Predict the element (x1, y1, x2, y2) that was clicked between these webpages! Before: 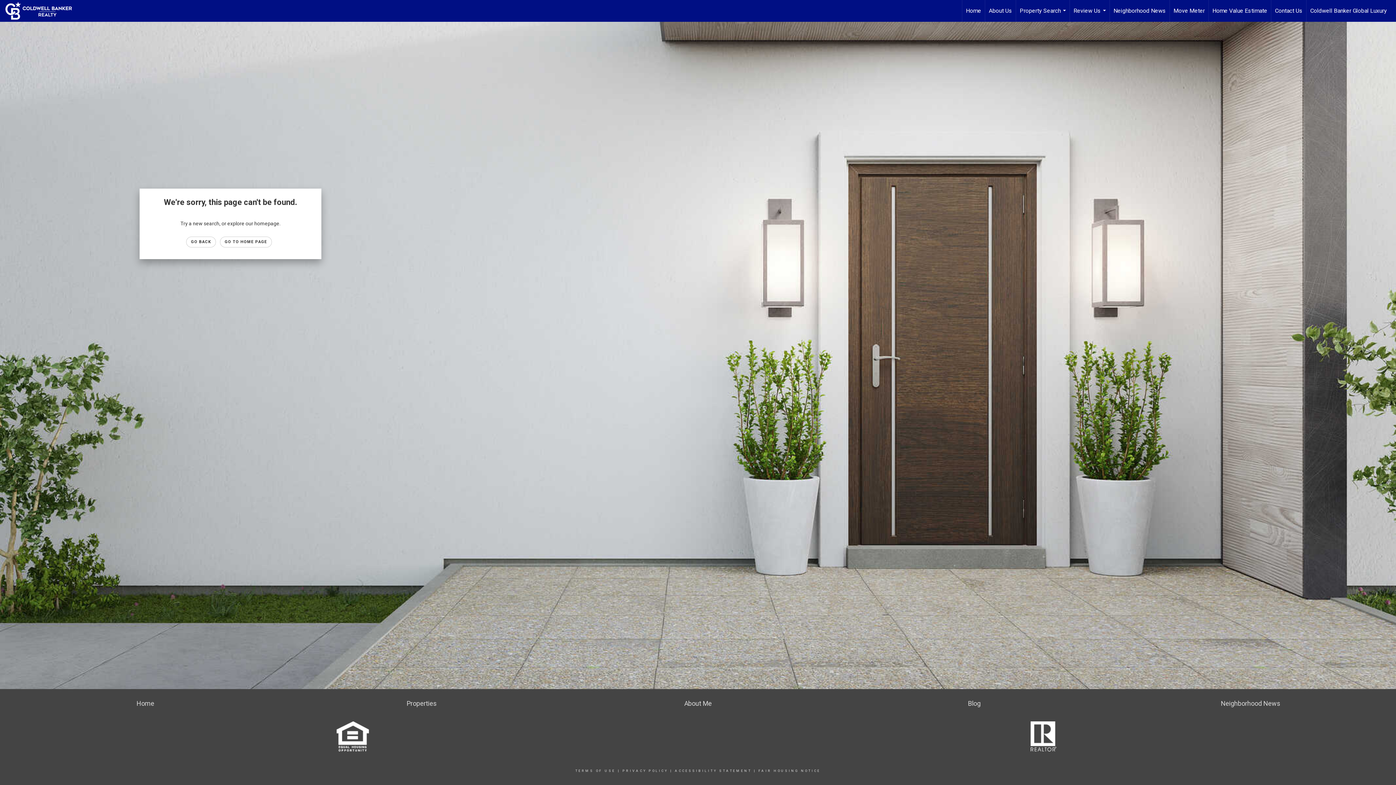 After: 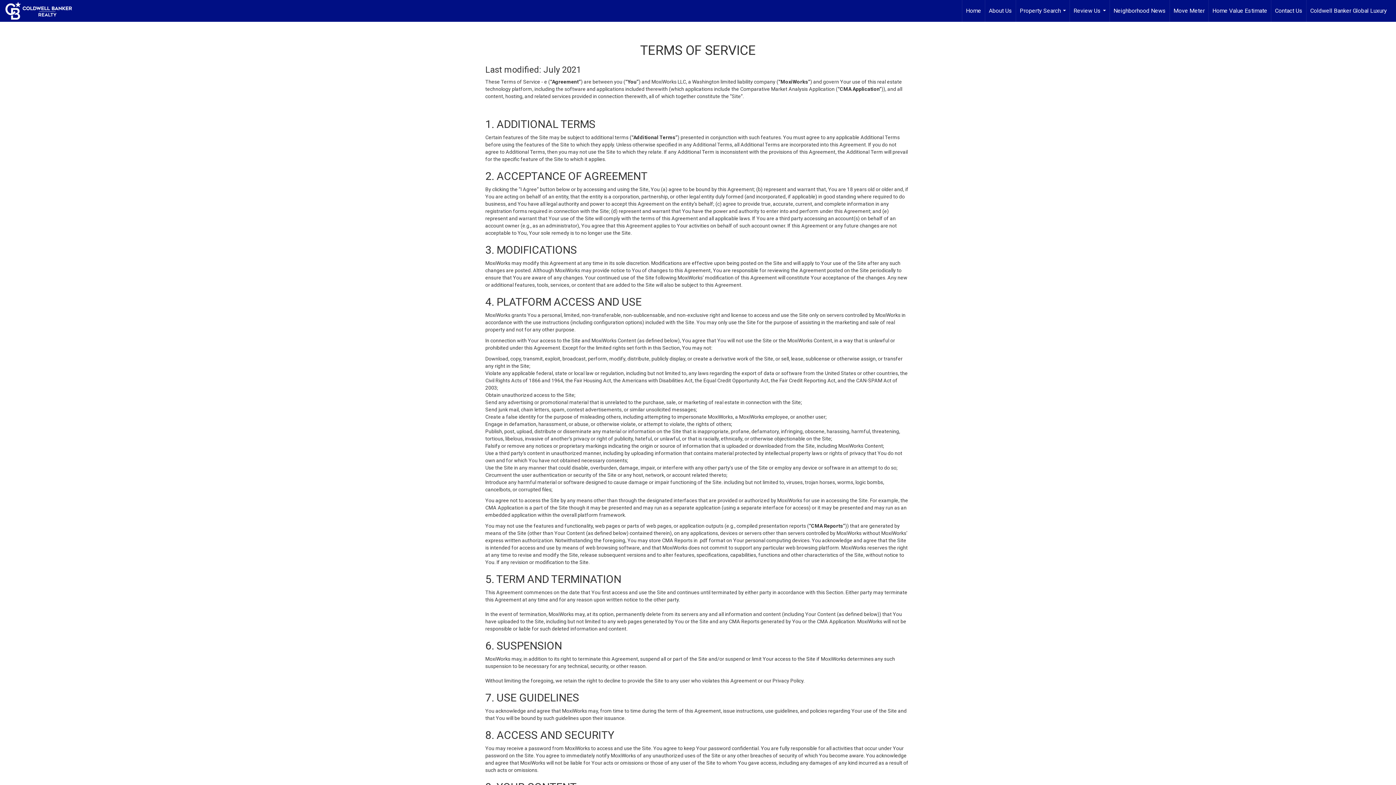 Action: bbox: (575, 769, 615, 773) label: TERMS OF USE